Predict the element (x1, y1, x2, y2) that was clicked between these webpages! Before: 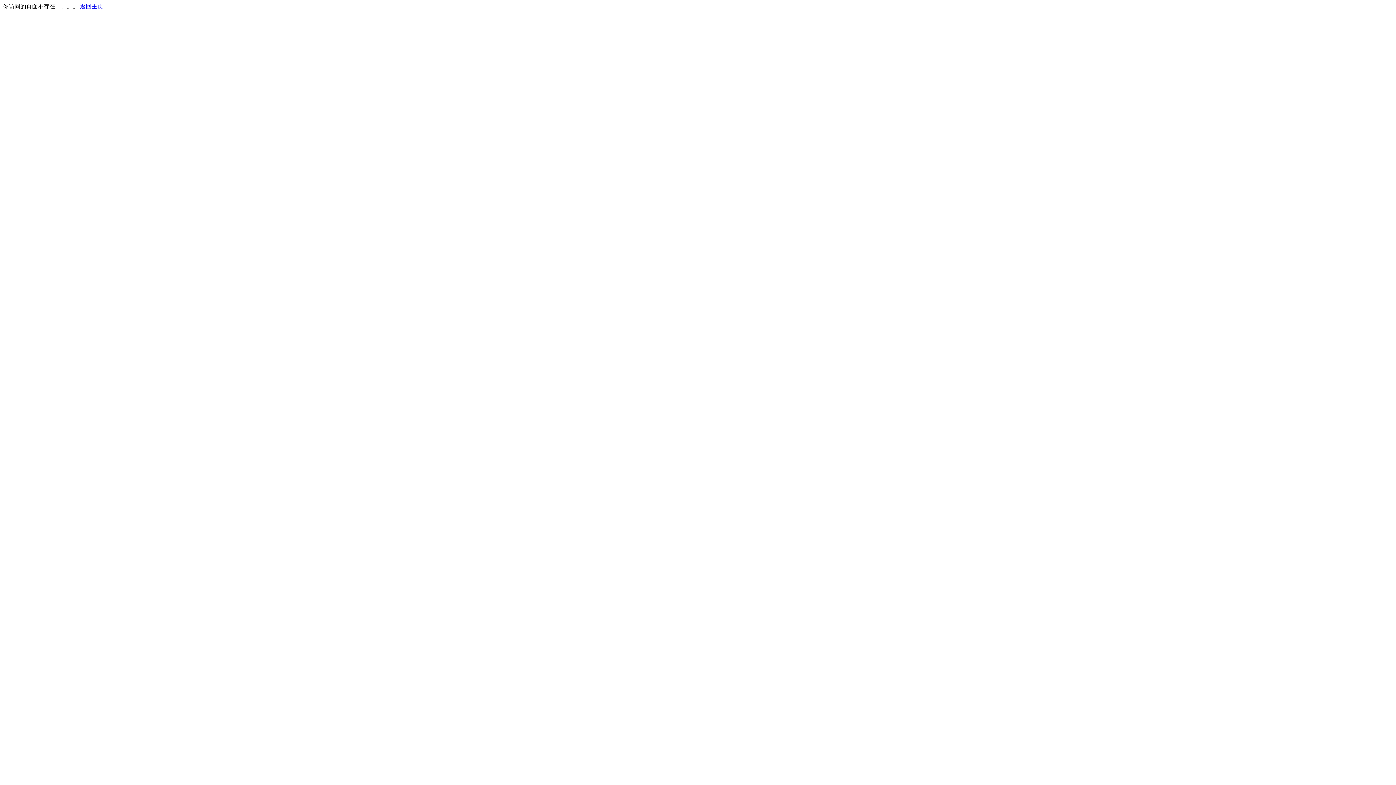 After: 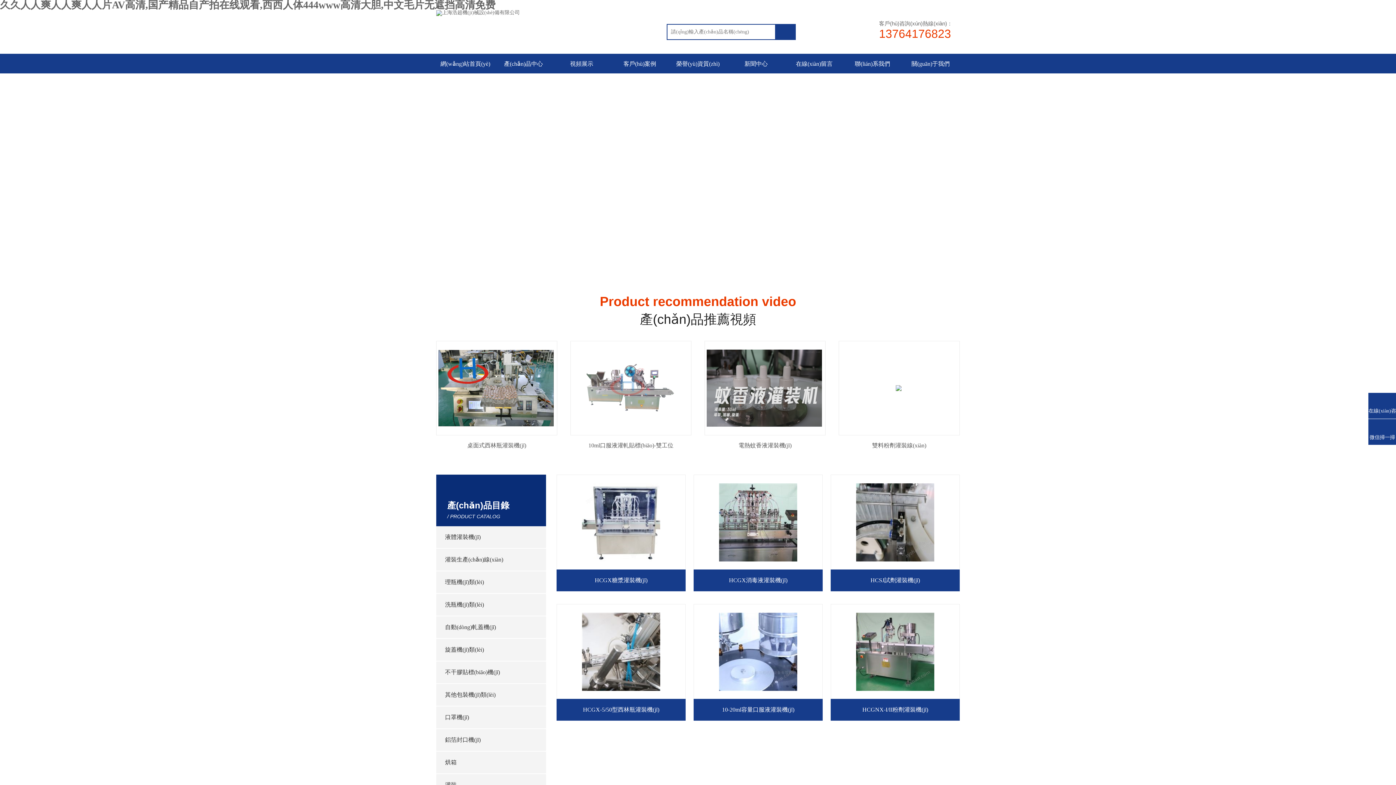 Action: bbox: (80, 3, 103, 9) label: 返回主页